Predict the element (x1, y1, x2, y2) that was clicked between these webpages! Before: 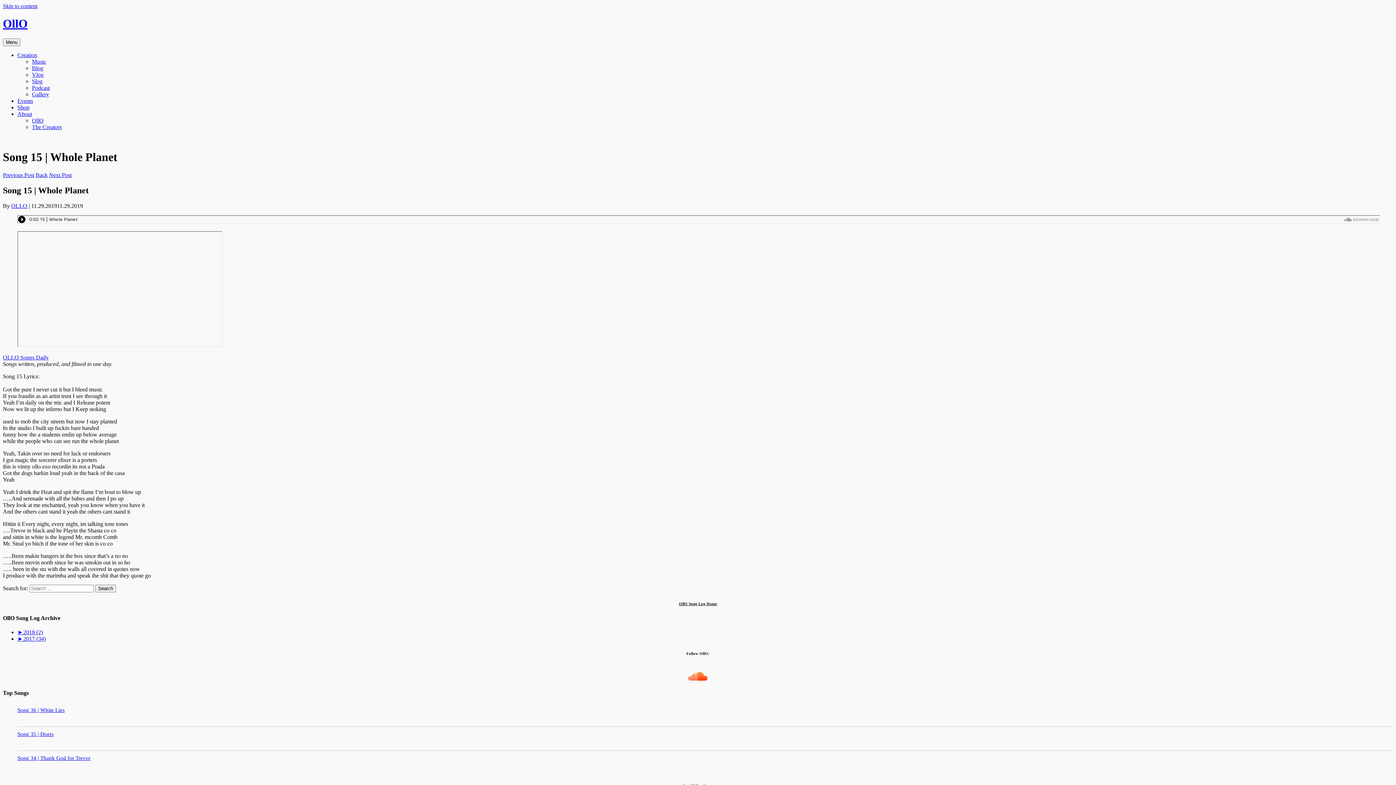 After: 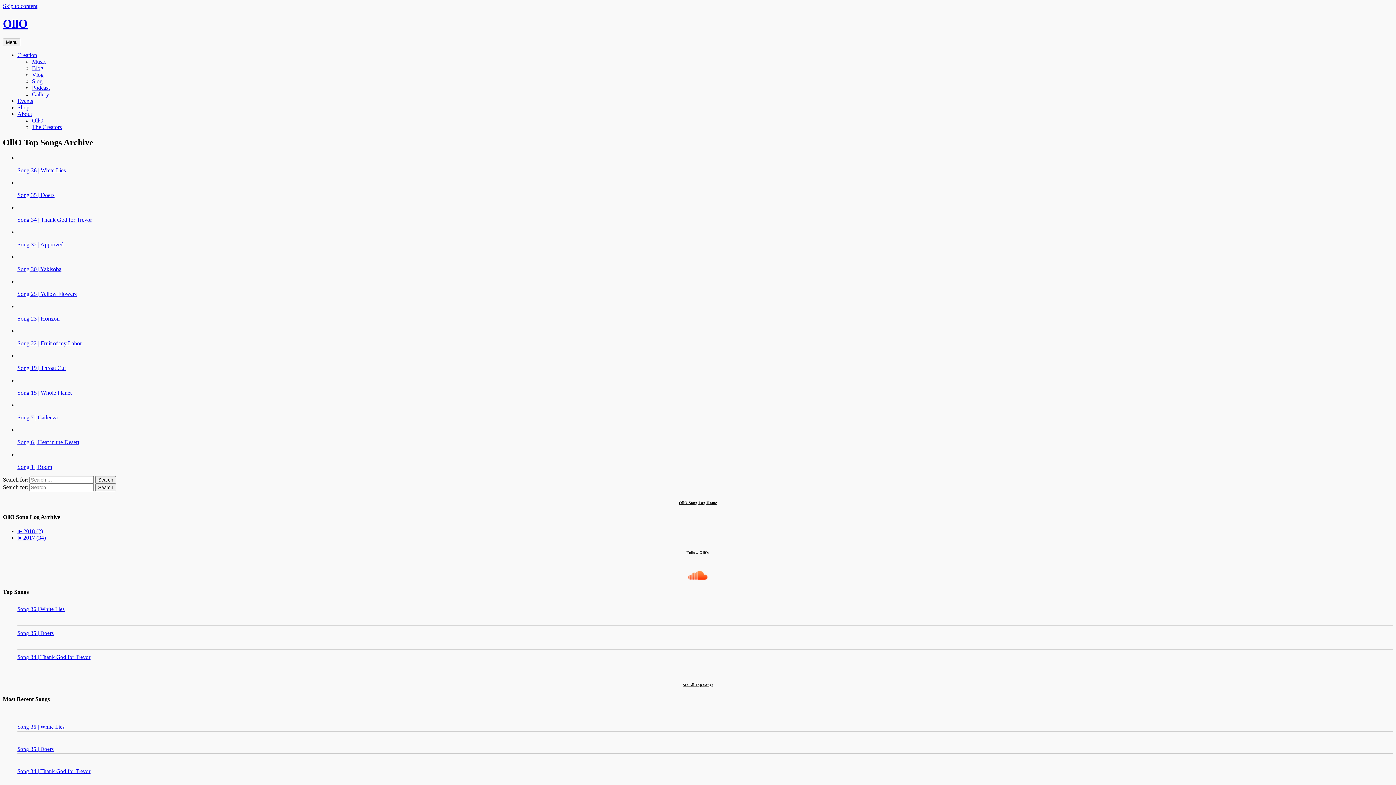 Action: bbox: (2, 354, 48, 360) label: OLLO Songs Daily